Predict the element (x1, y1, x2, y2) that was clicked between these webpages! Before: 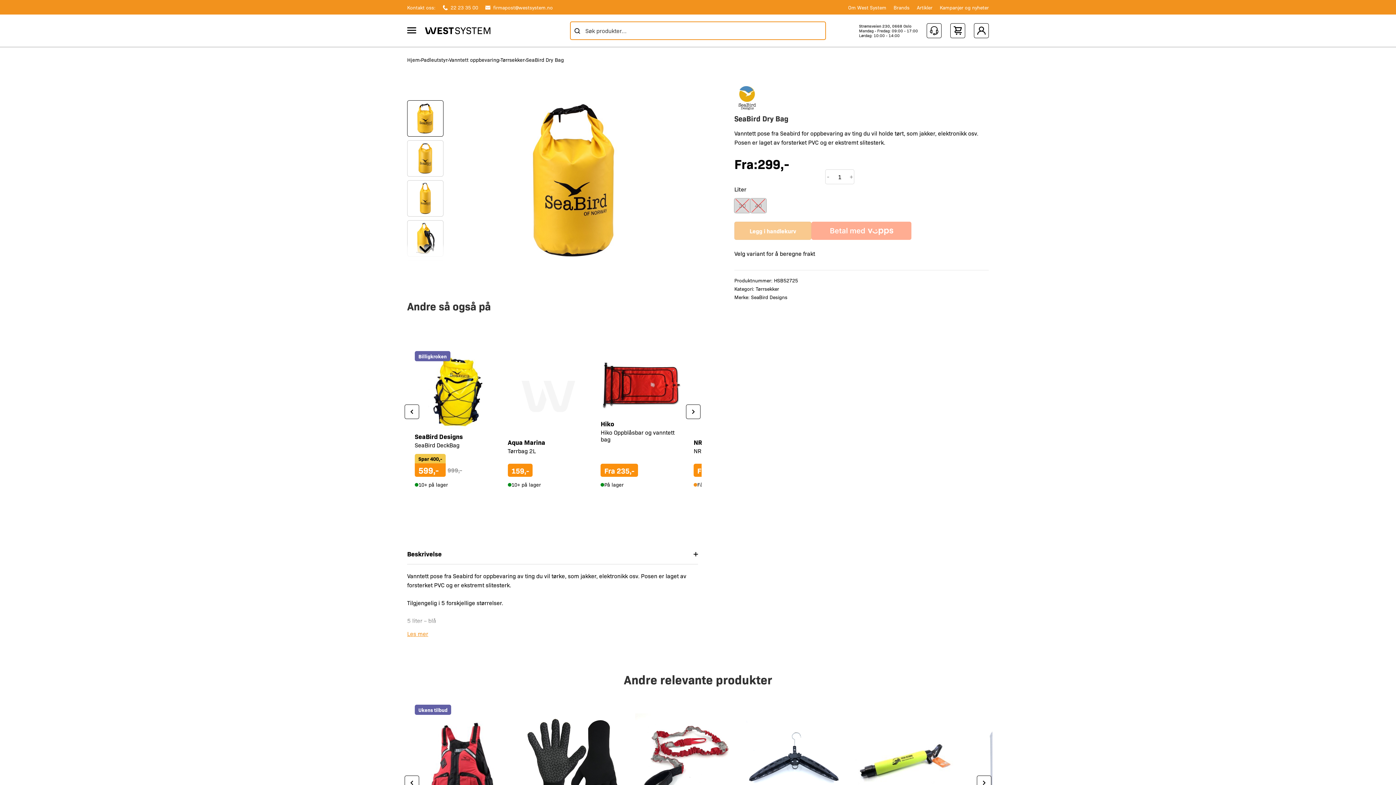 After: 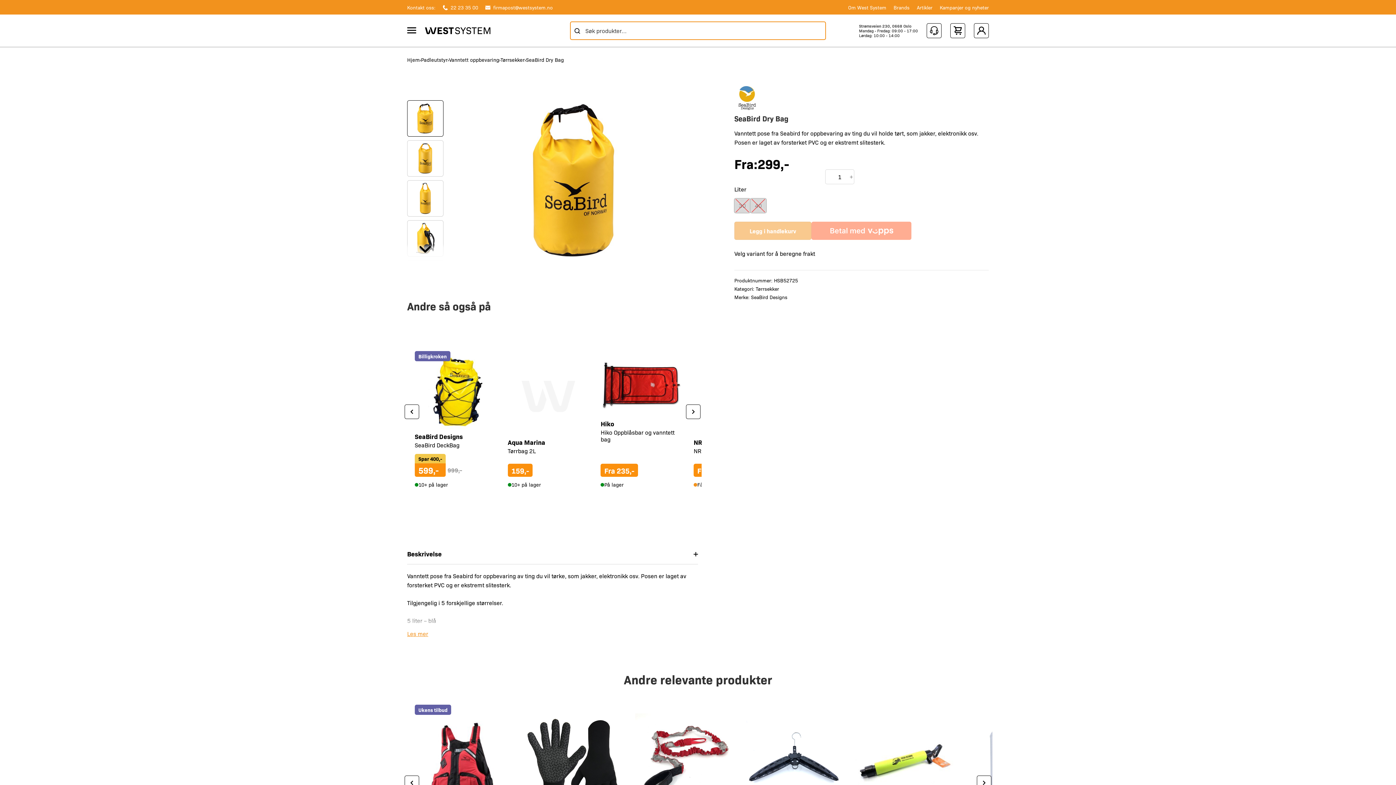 Action: bbox: (825, 173, 831, 179) label: -